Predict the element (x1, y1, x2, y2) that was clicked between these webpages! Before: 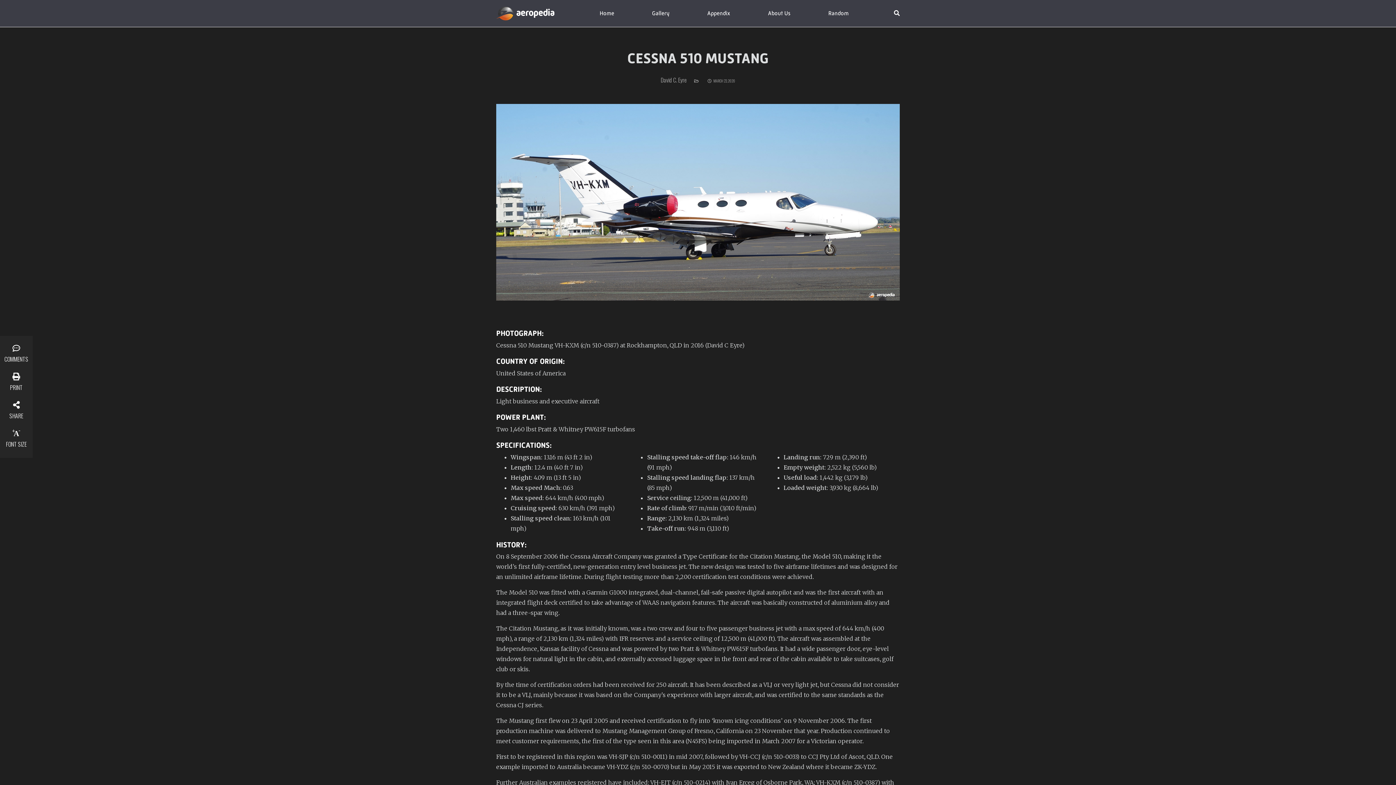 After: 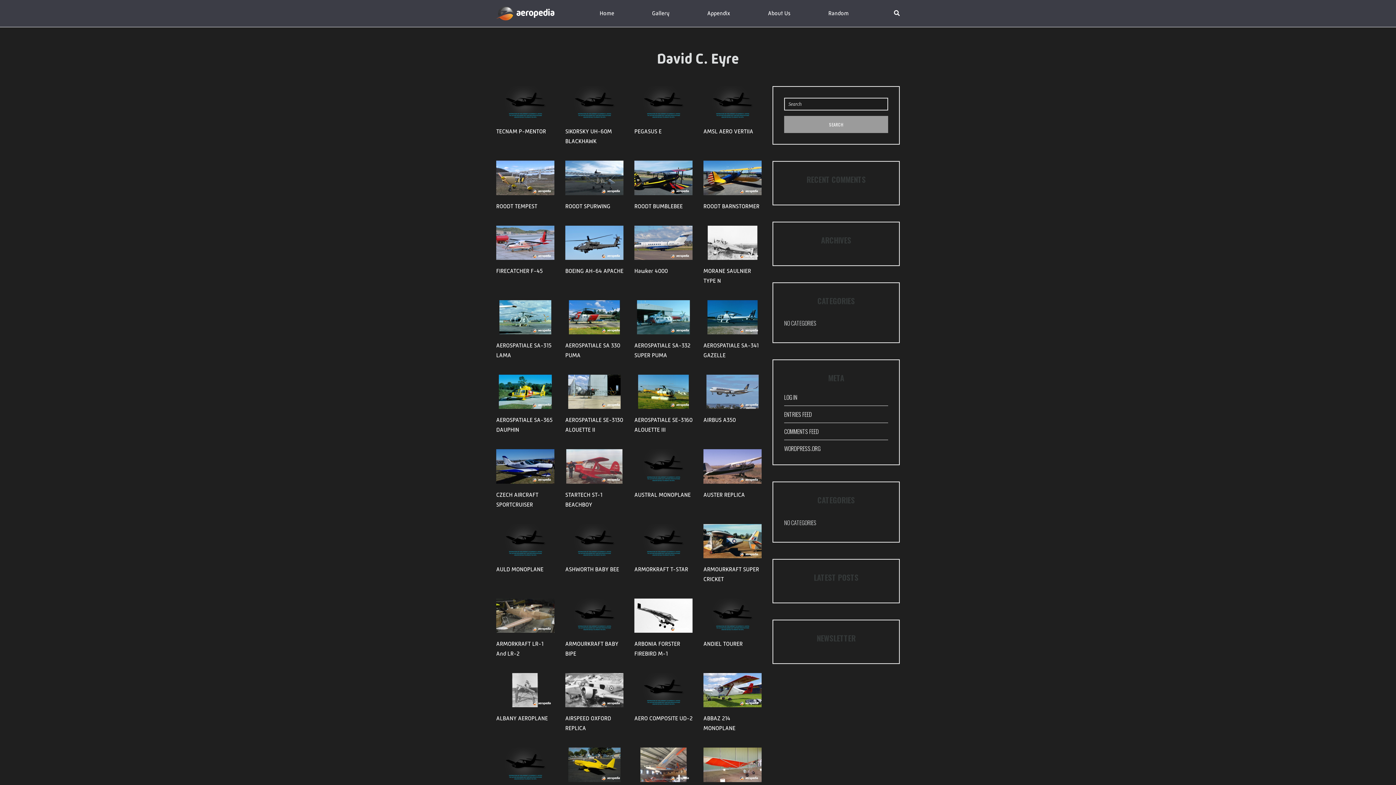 Action: bbox: (660, 75, 687, 84) label: David C. Eyre